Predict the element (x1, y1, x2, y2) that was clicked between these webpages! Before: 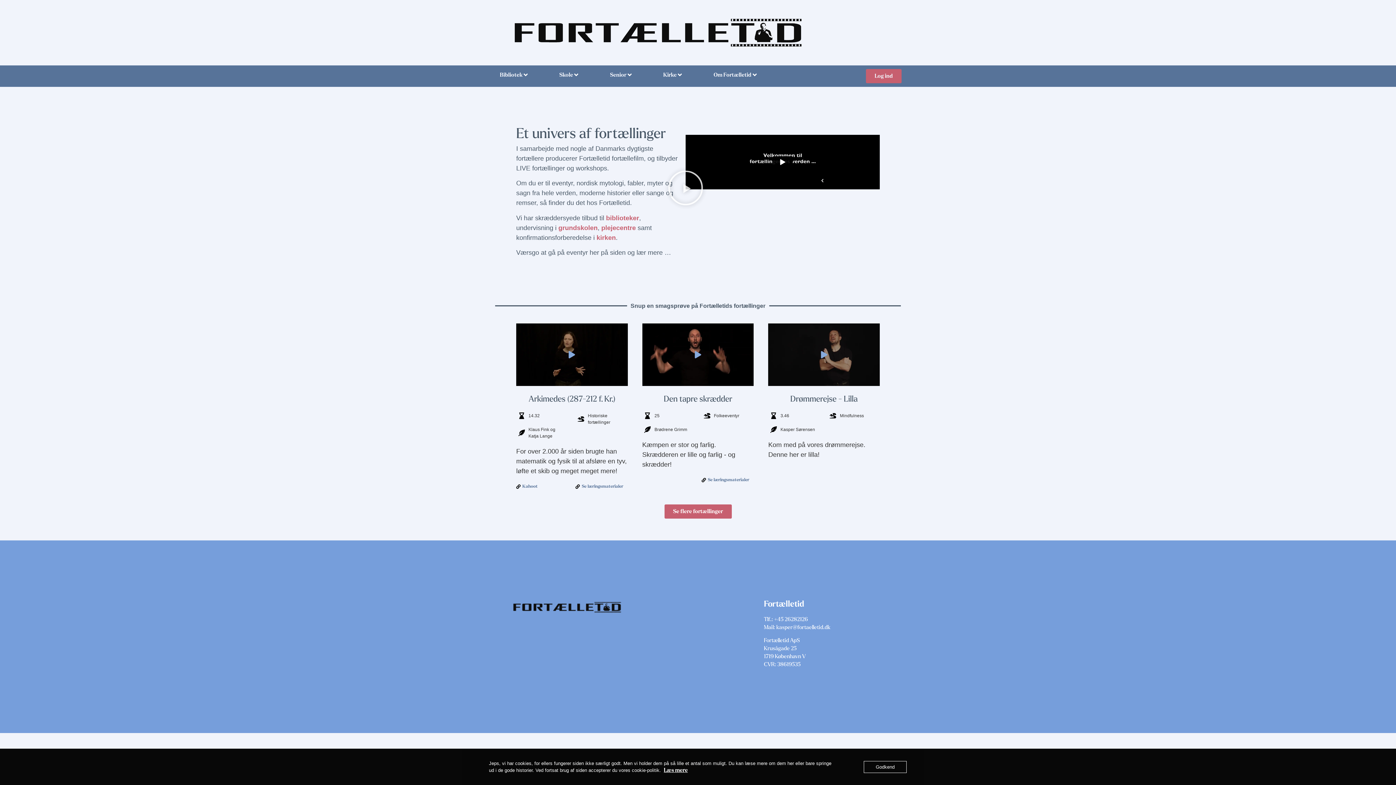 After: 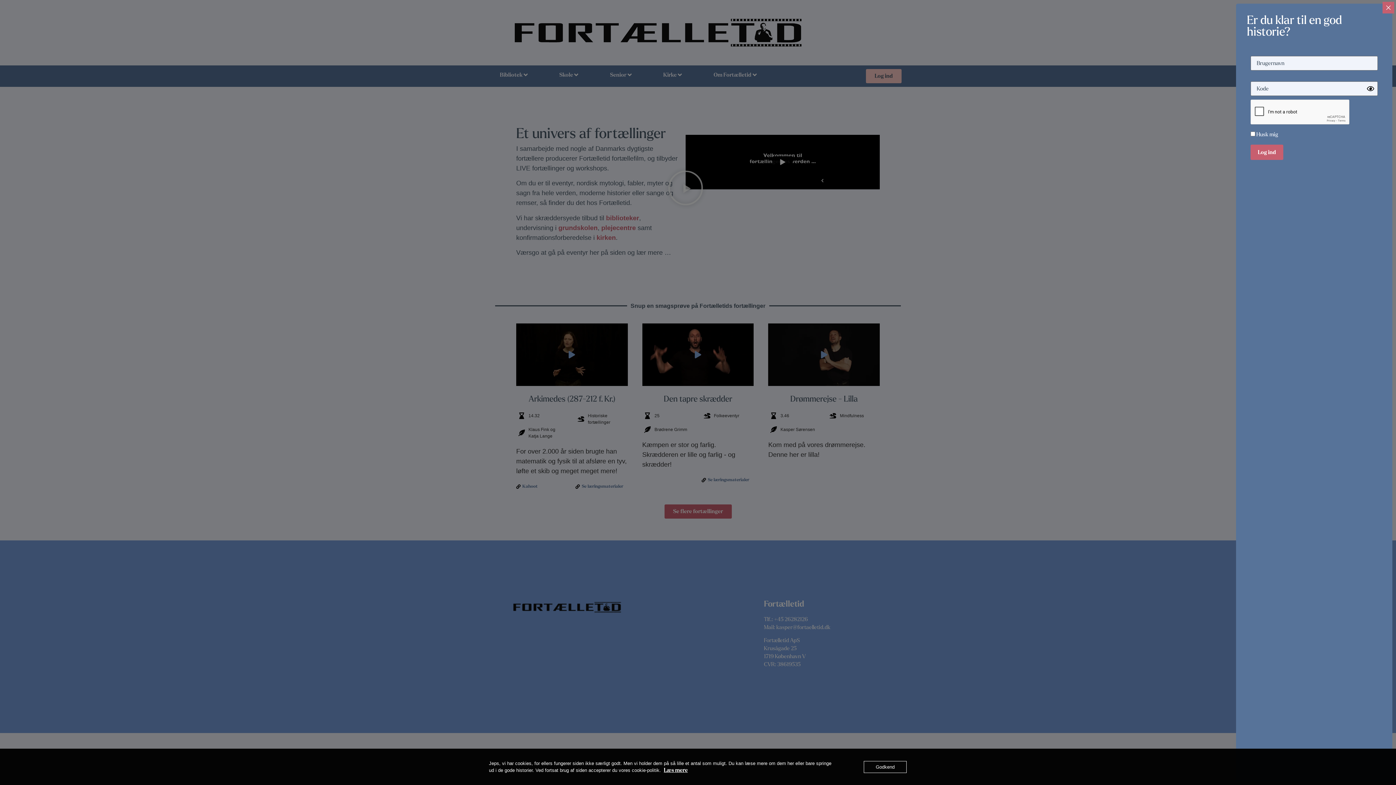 Action: bbox: (866, 69, 901, 83) label: Log ind